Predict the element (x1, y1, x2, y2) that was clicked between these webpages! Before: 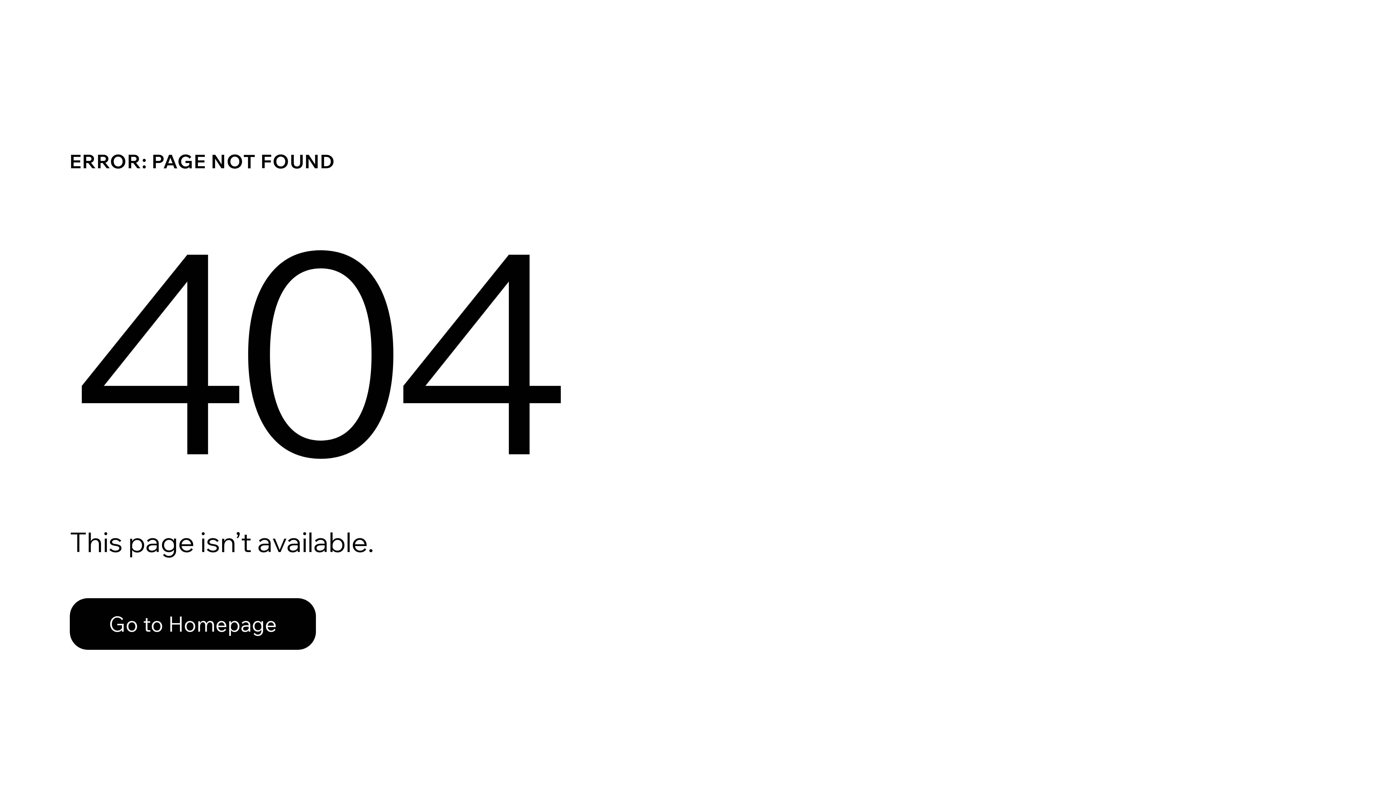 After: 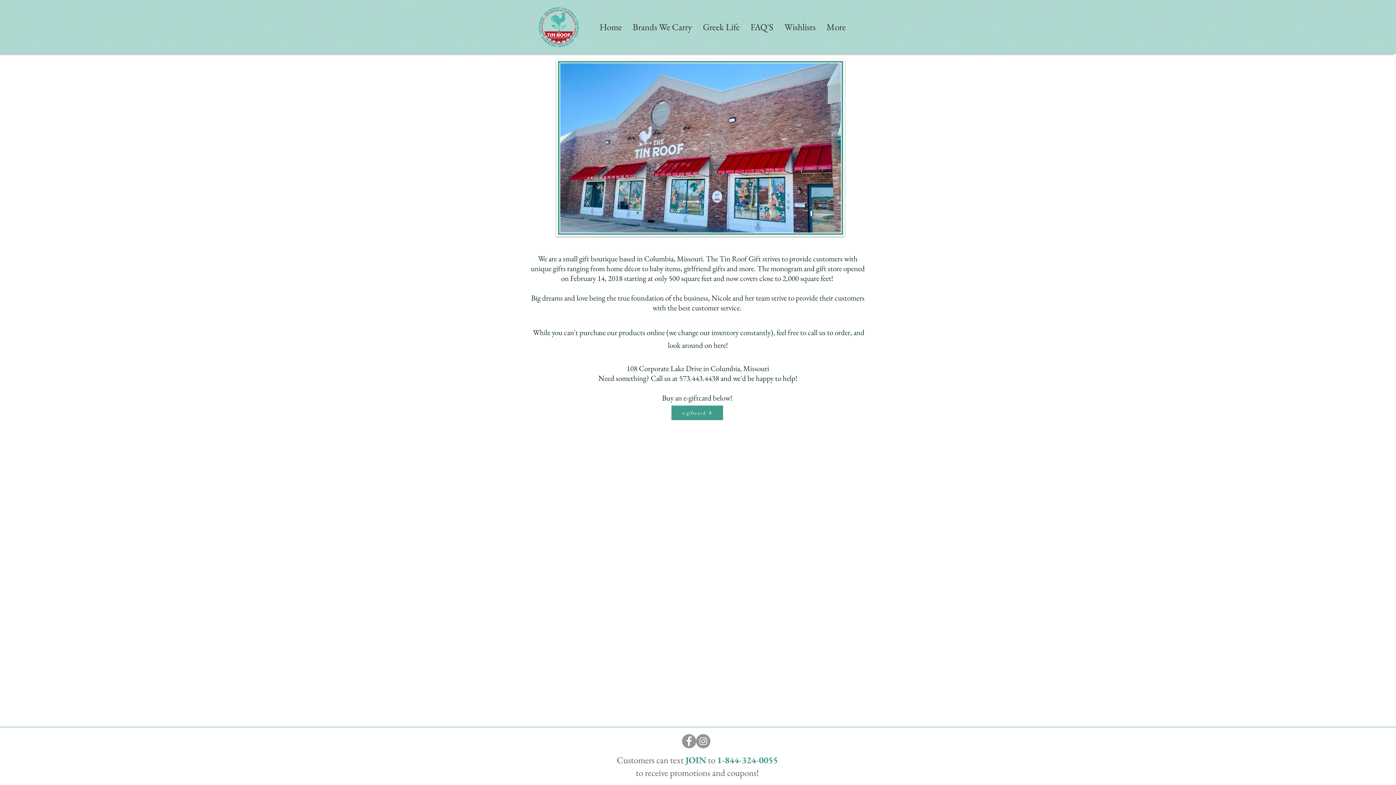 Action: label: Go to Homepage bbox: (69, 598, 316, 650)